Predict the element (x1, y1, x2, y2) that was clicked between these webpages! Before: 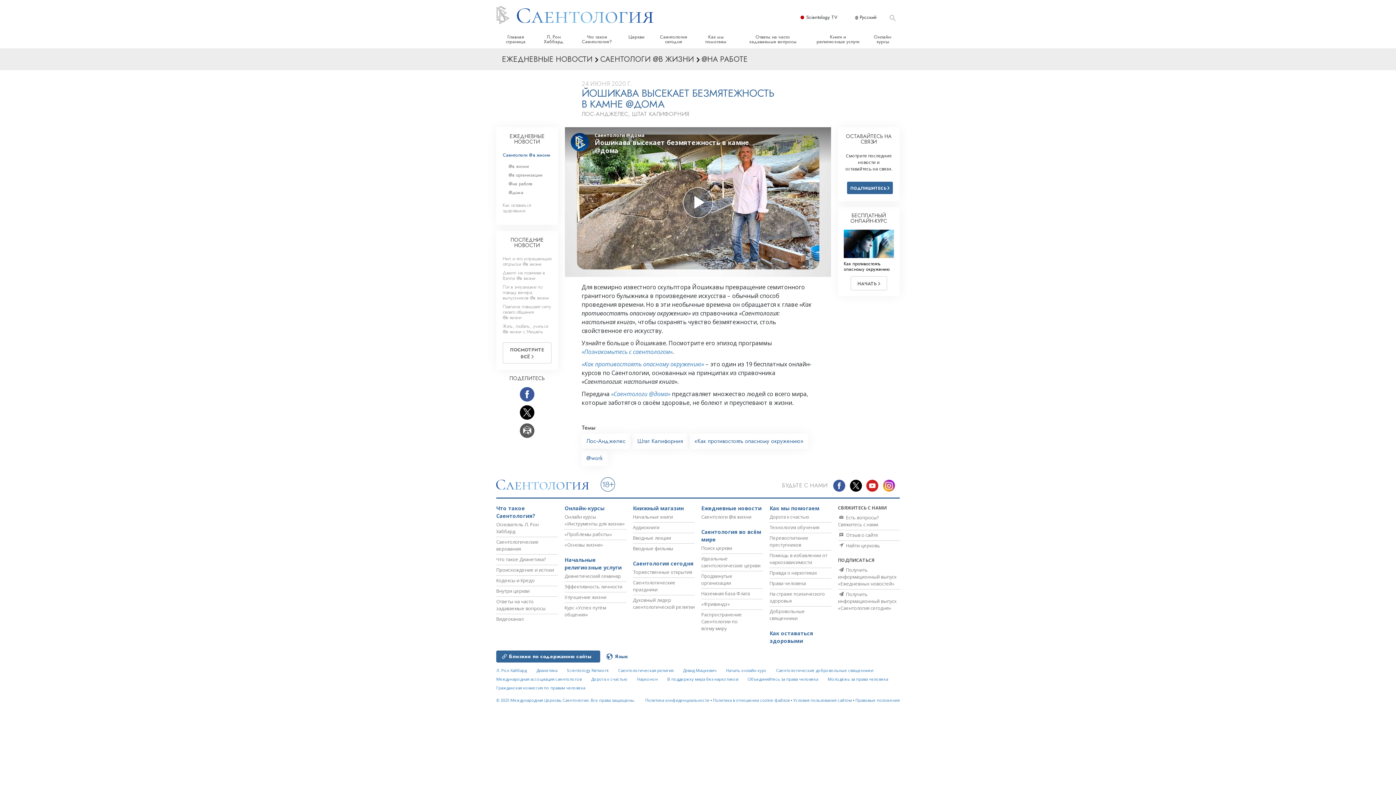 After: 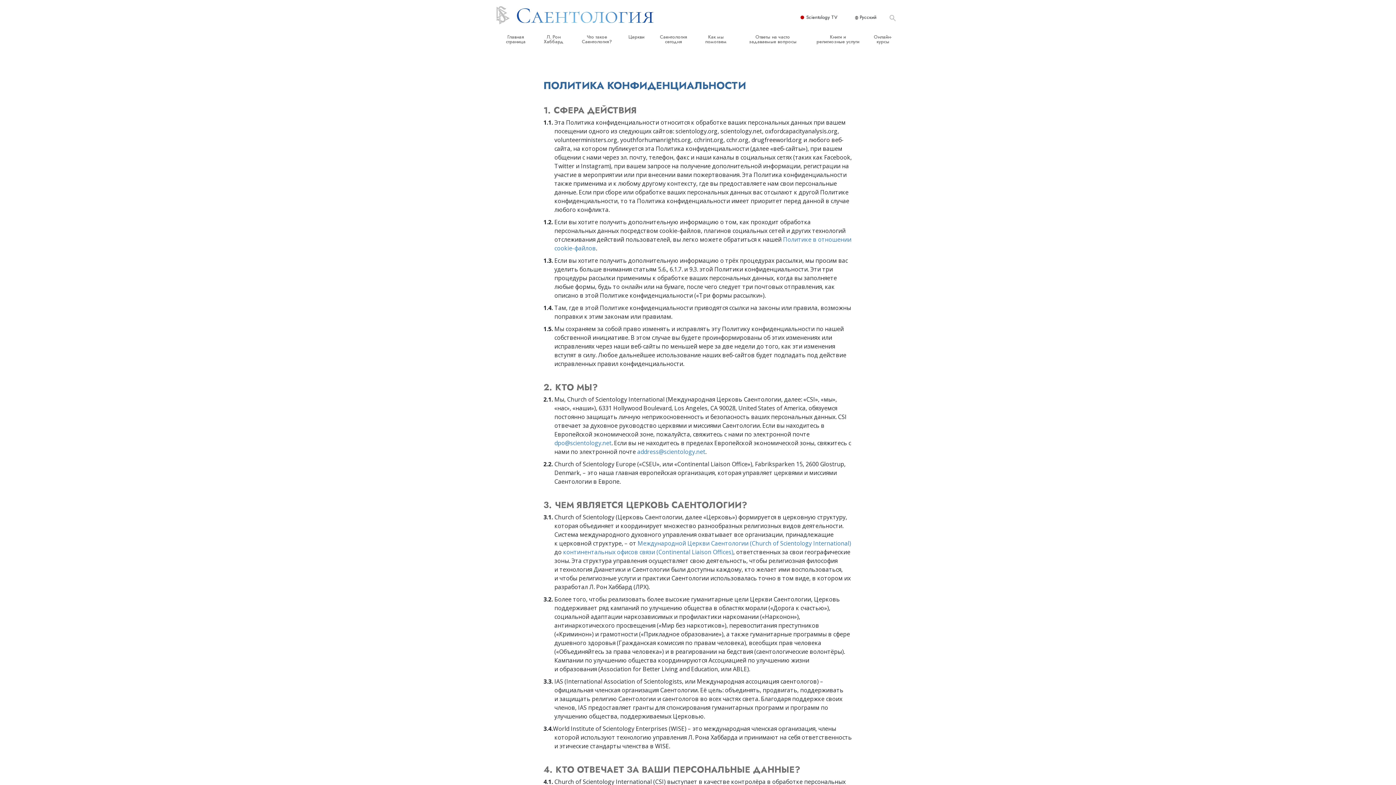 Action: label: Политика конфиденциальности bbox: (645, 697, 709, 703)